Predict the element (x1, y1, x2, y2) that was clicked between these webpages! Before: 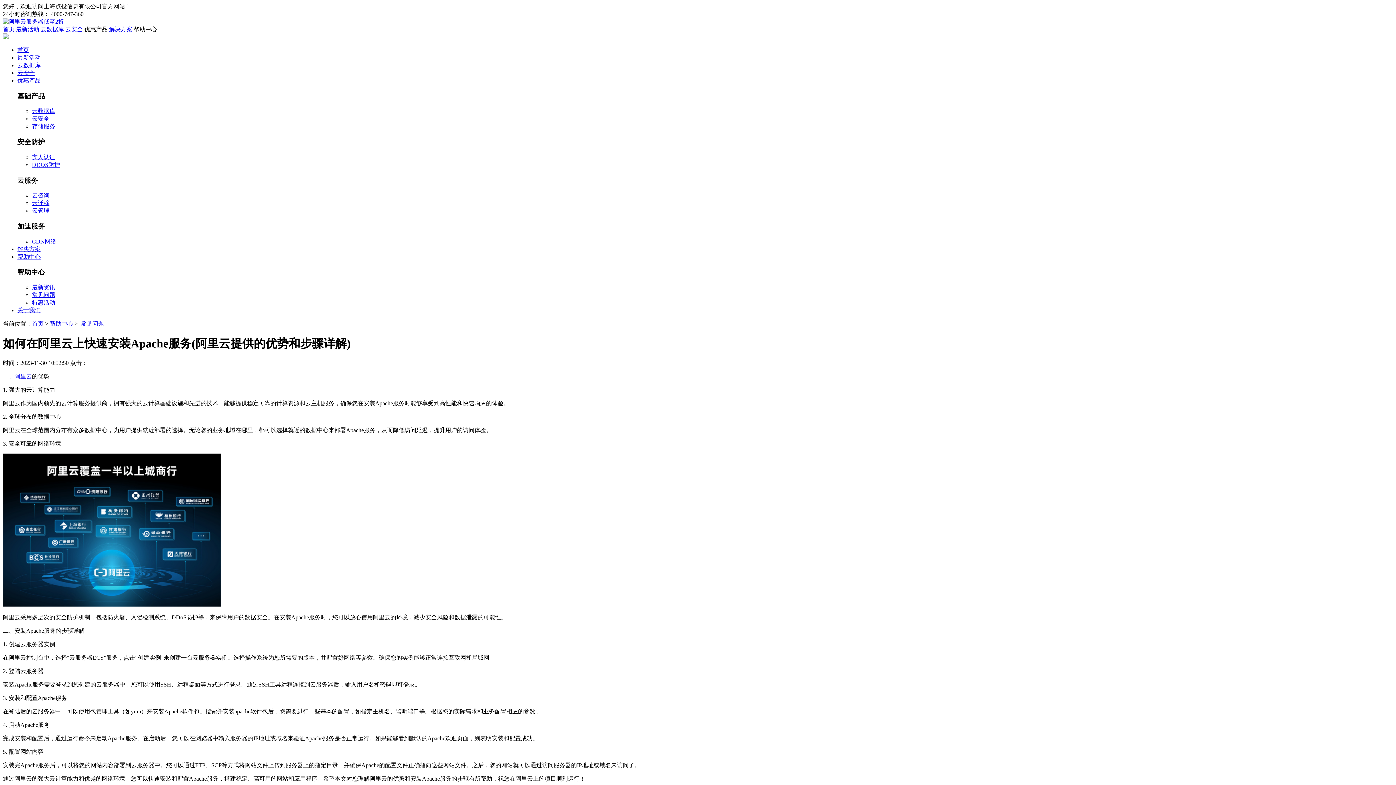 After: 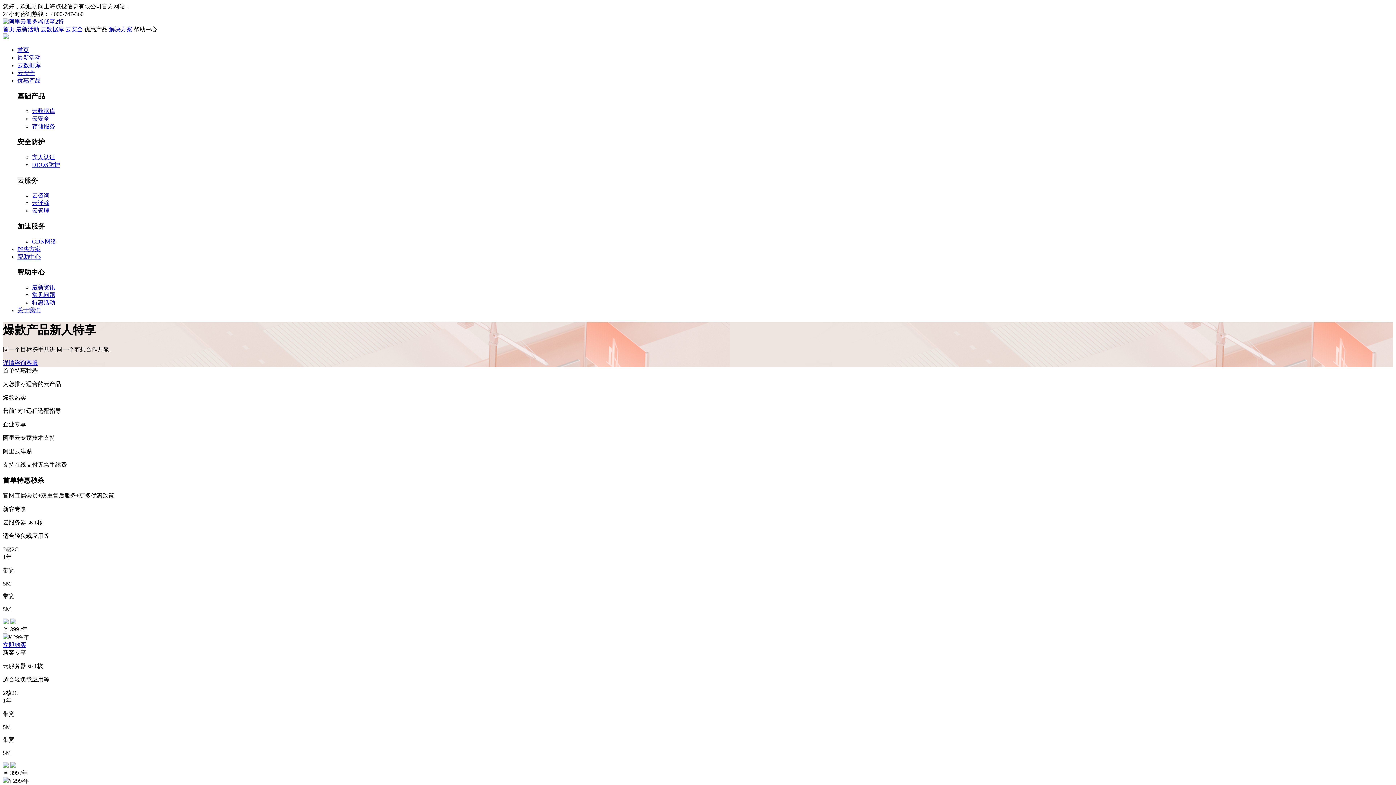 Action: bbox: (16, 26, 39, 32) label: 最新活动